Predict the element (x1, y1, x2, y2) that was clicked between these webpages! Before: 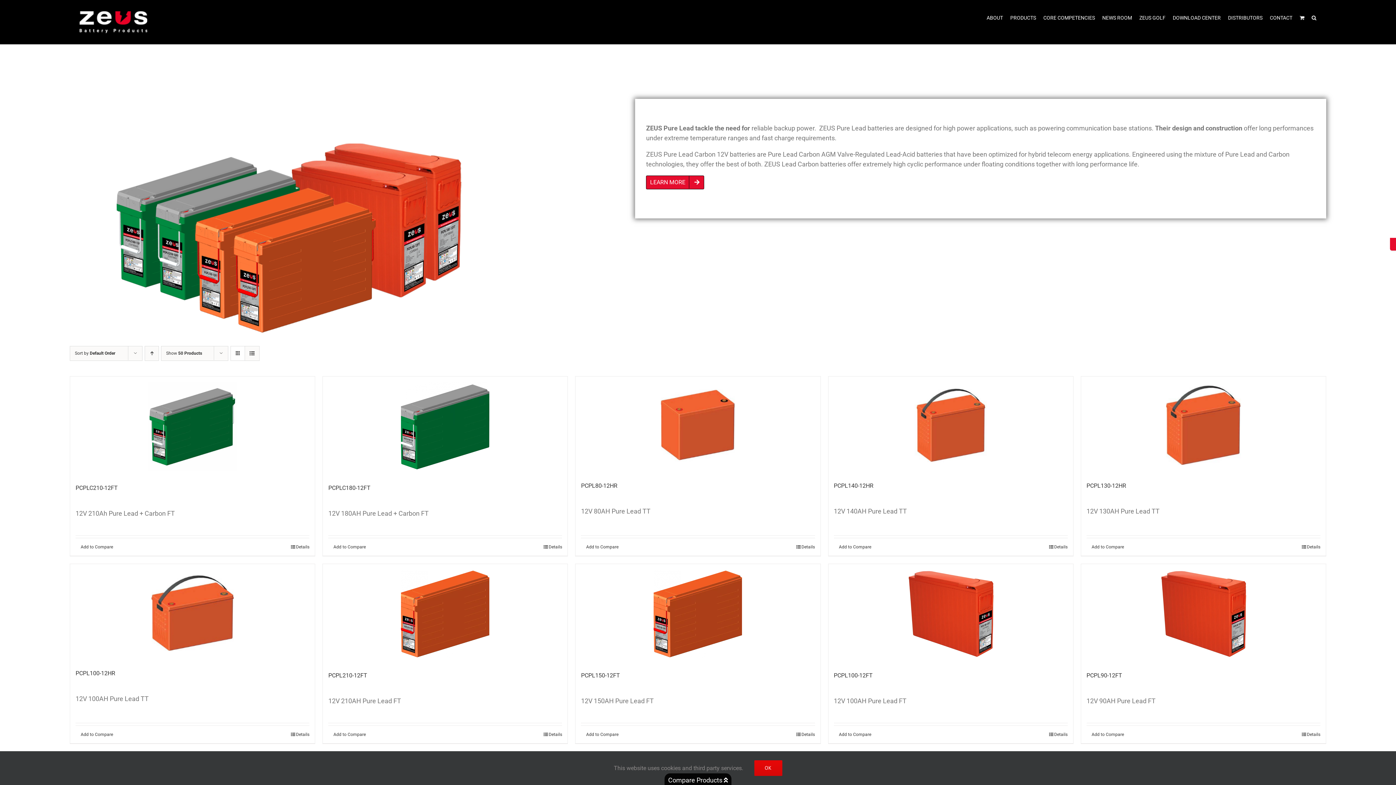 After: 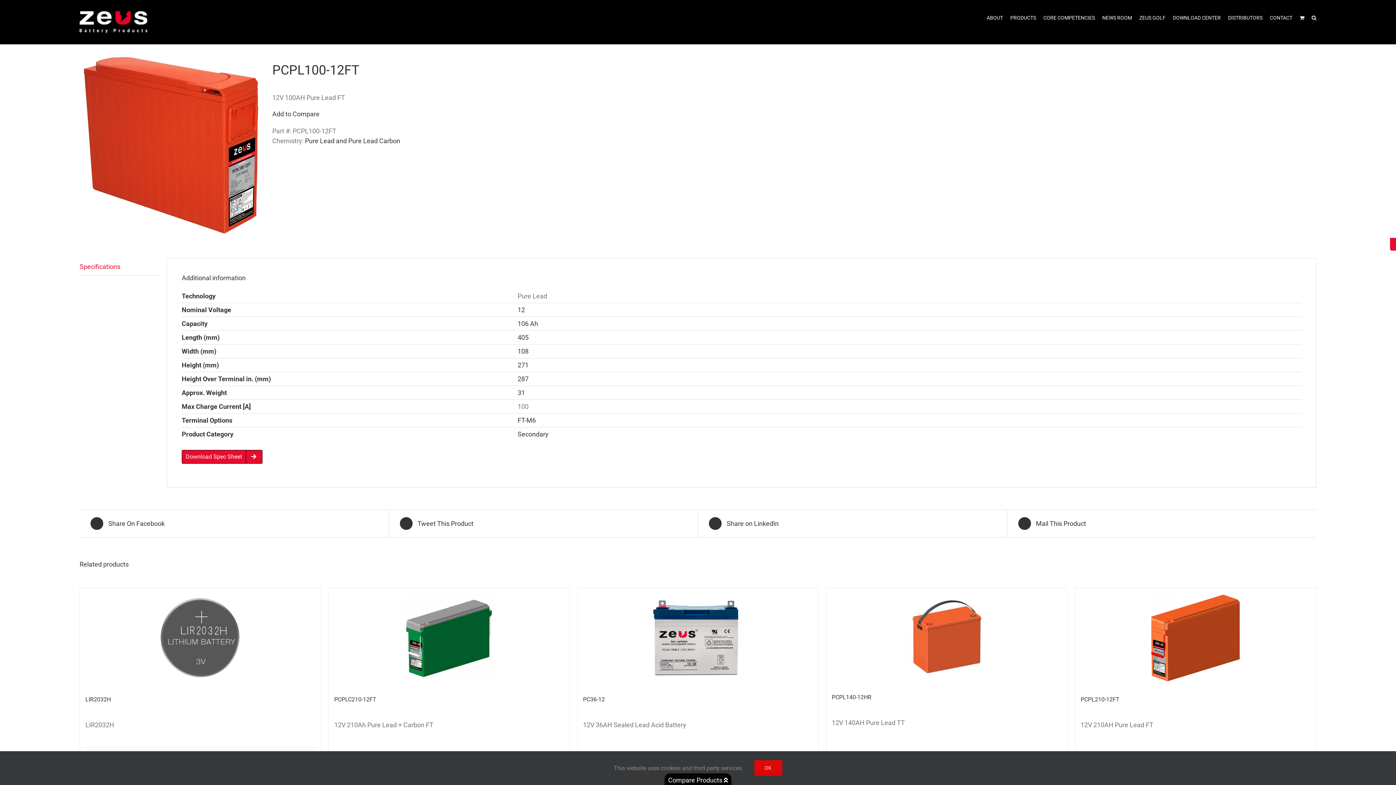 Action: bbox: (834, 672, 872, 679) label: PCPL100-12FT